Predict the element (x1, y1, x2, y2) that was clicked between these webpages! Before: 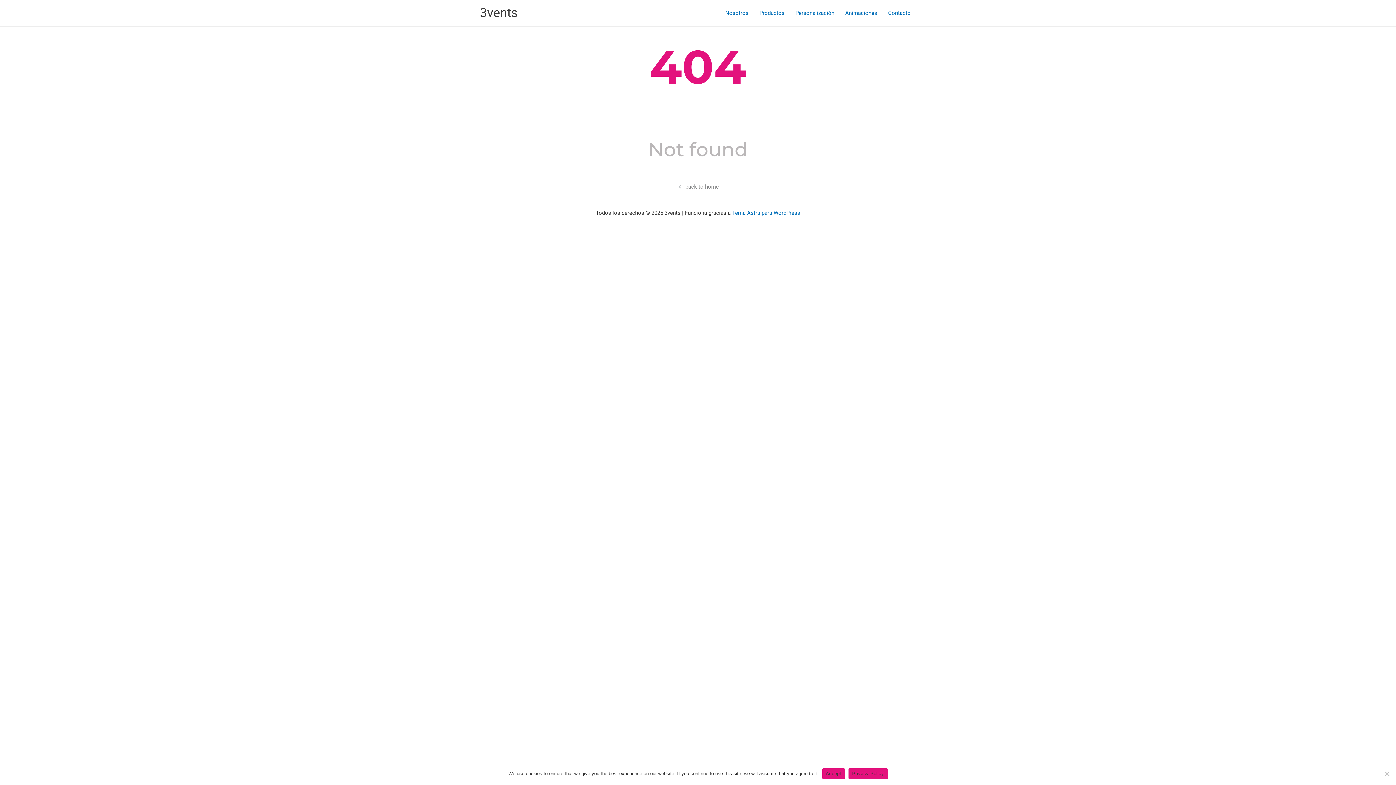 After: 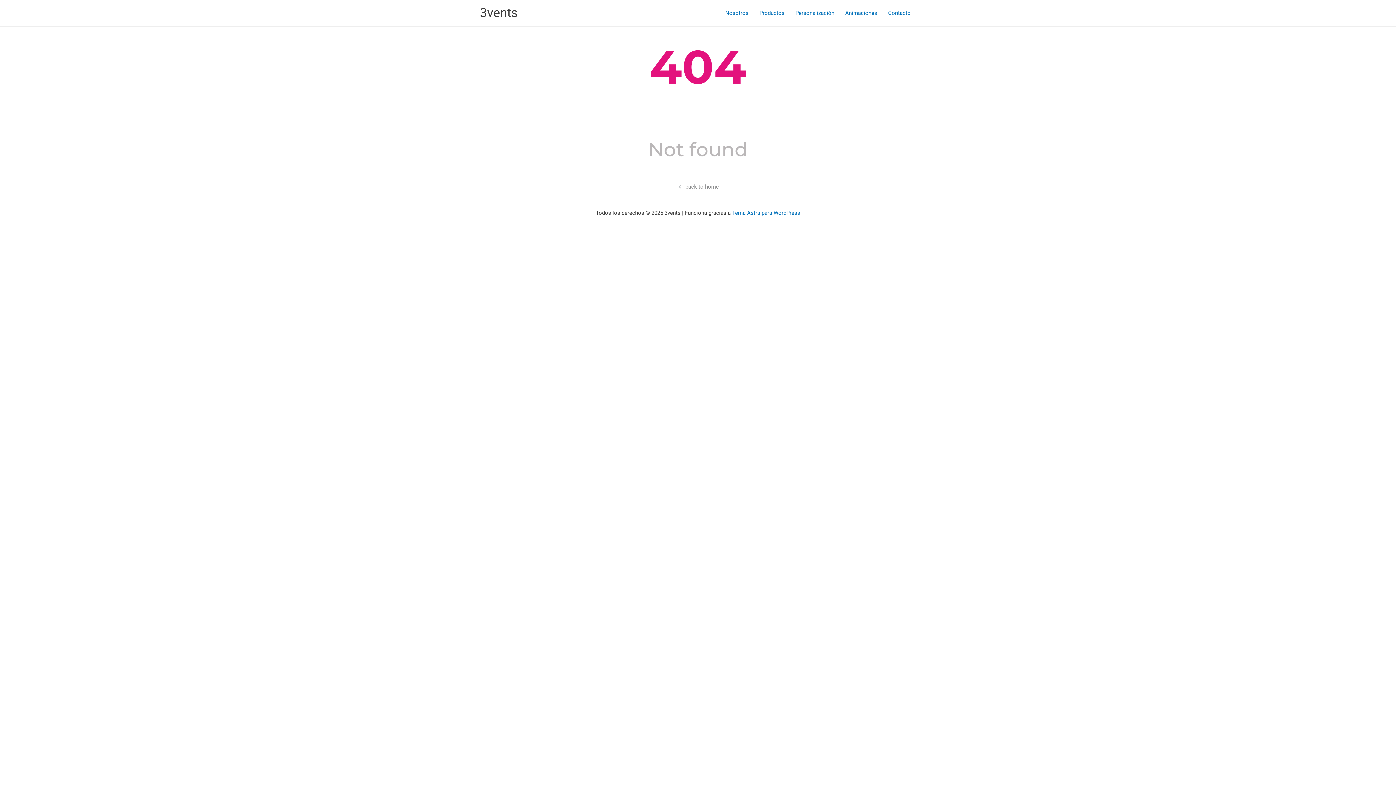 Action: bbox: (822, 768, 845, 779) label: Accept